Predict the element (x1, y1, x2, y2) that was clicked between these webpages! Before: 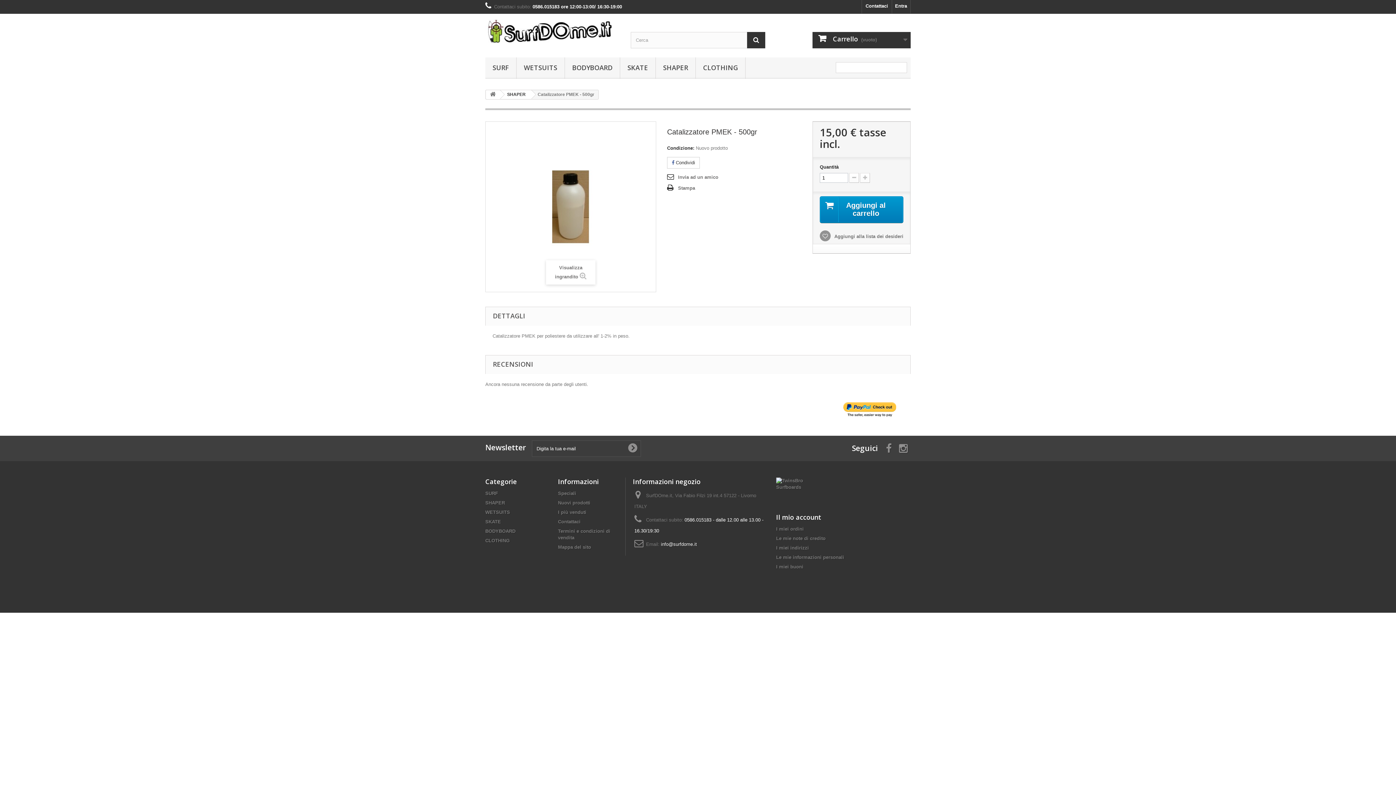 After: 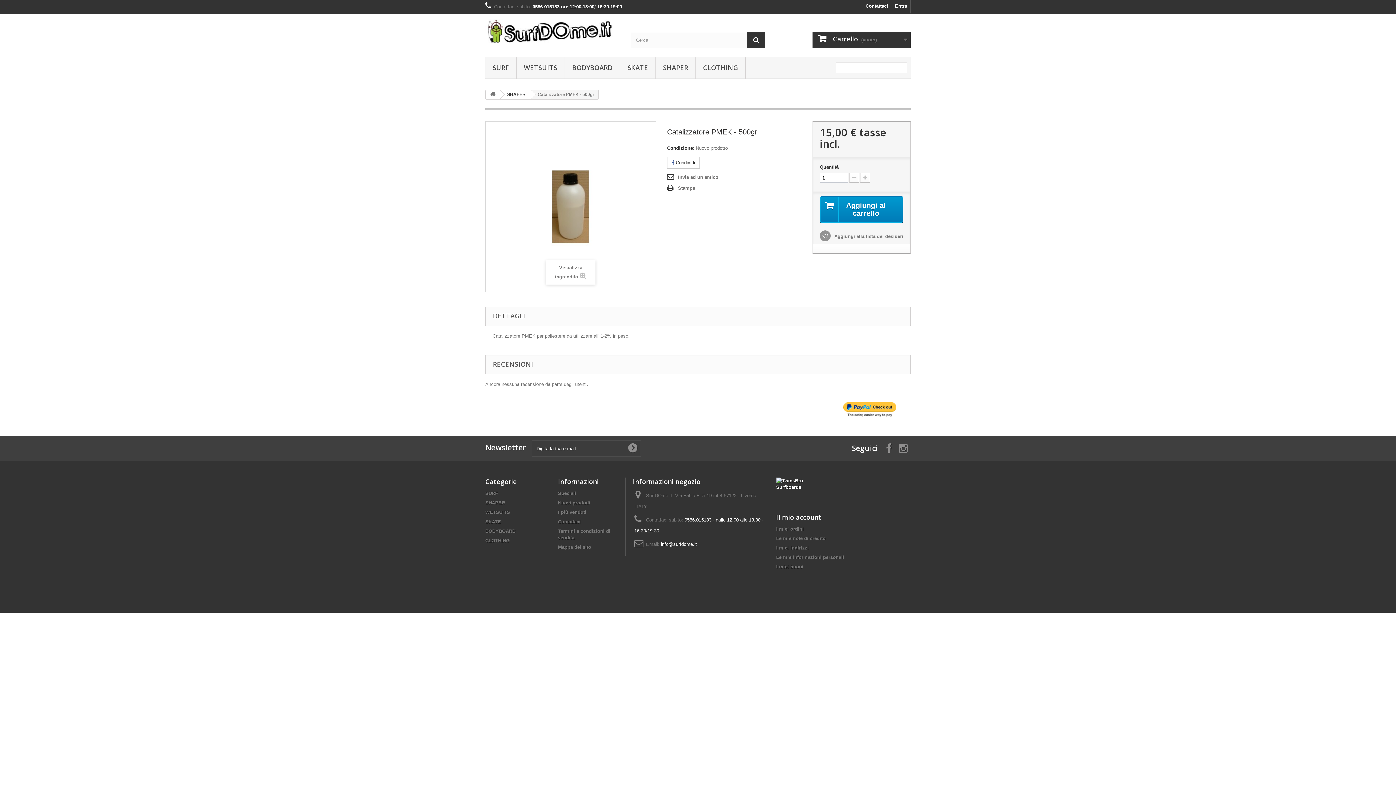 Action: bbox: (776, 481, 813, 486)